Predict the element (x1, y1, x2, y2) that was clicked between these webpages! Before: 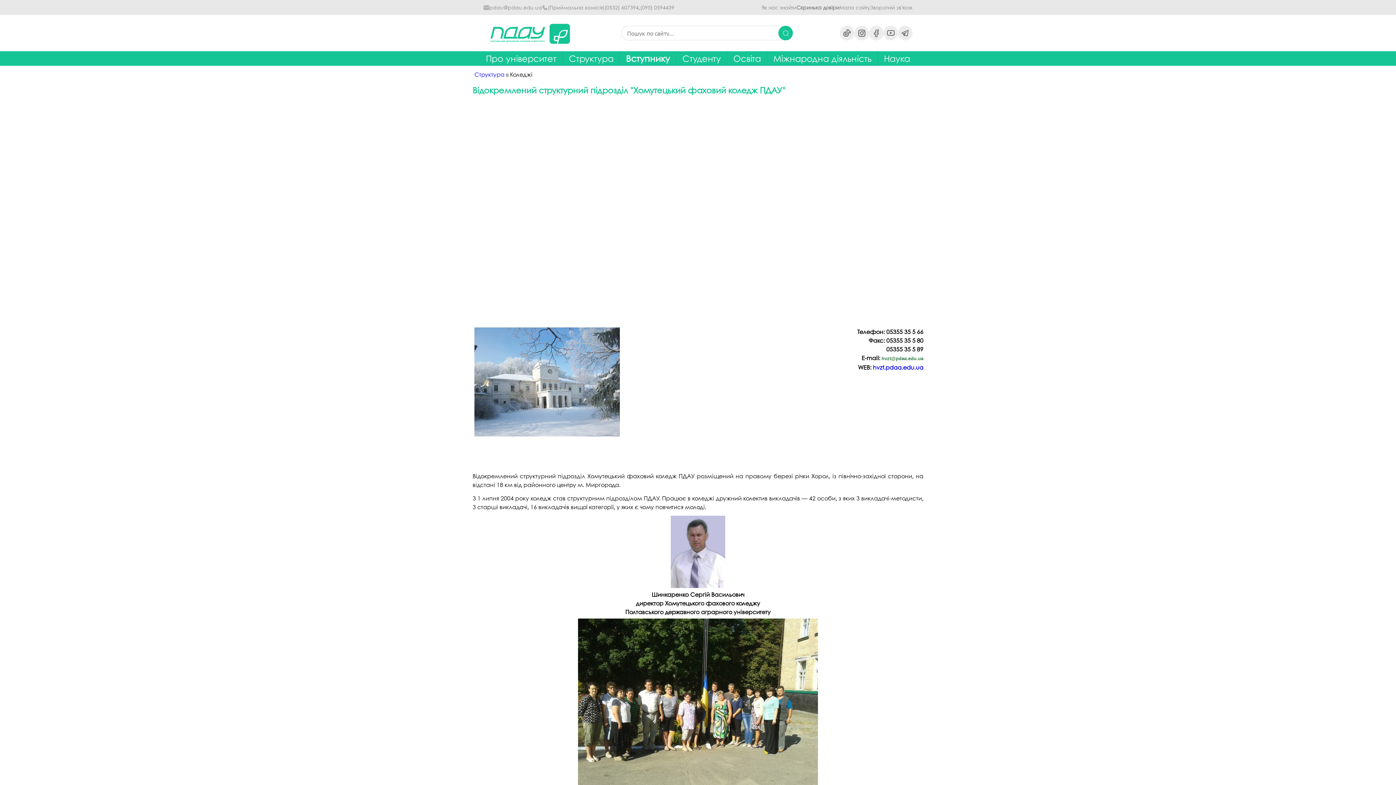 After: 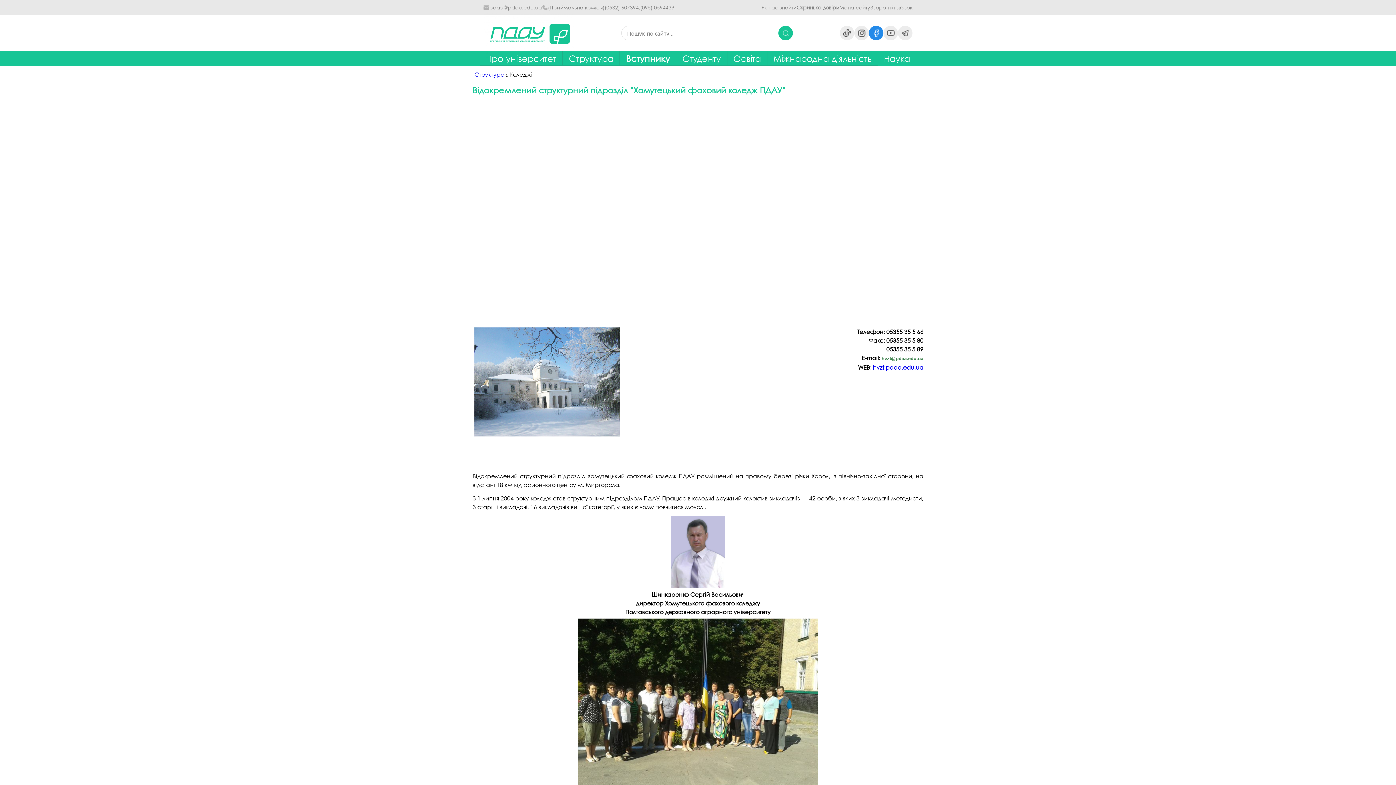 Action: bbox: (869, 25, 883, 40)